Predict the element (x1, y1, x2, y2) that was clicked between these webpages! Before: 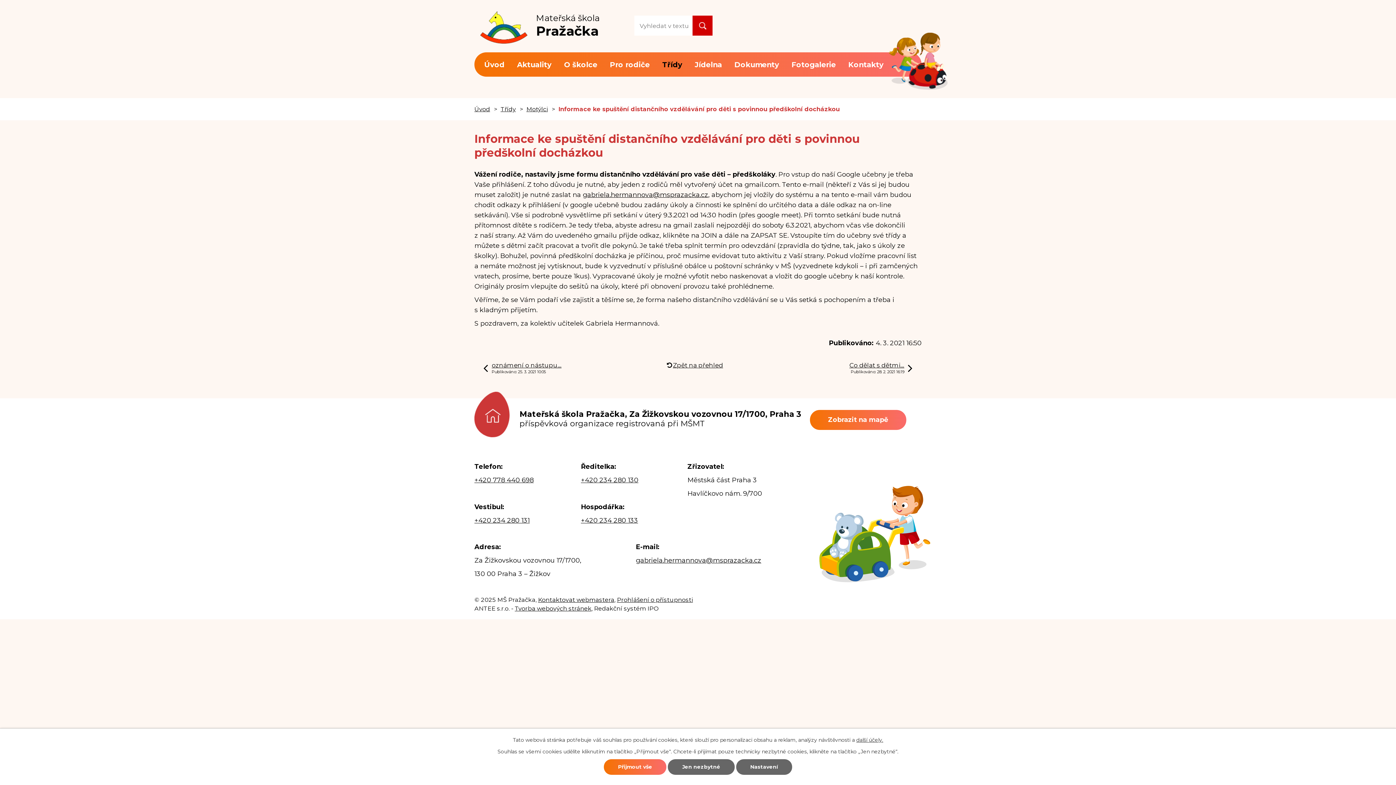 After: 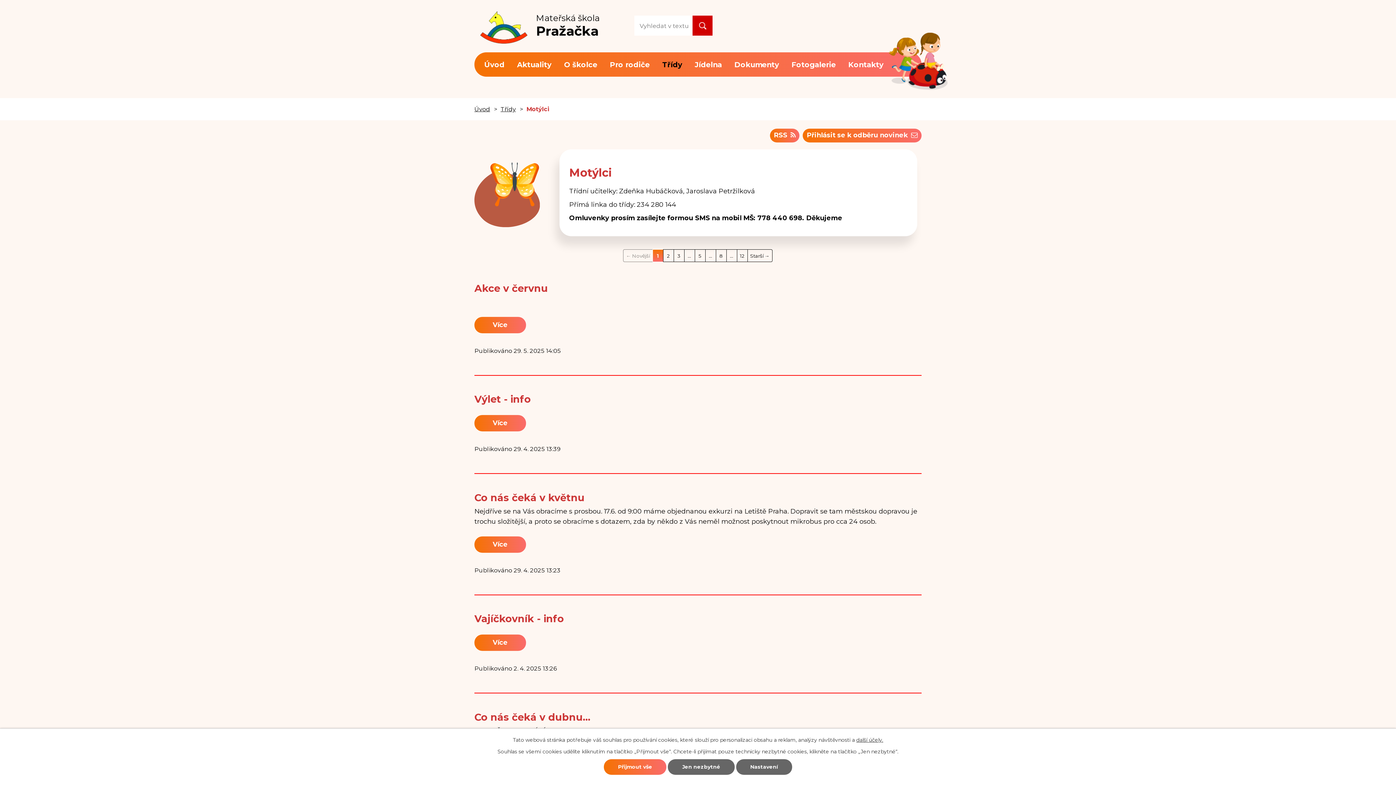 Action: label: Zpět na přehled bbox: (673, 361, 723, 369)